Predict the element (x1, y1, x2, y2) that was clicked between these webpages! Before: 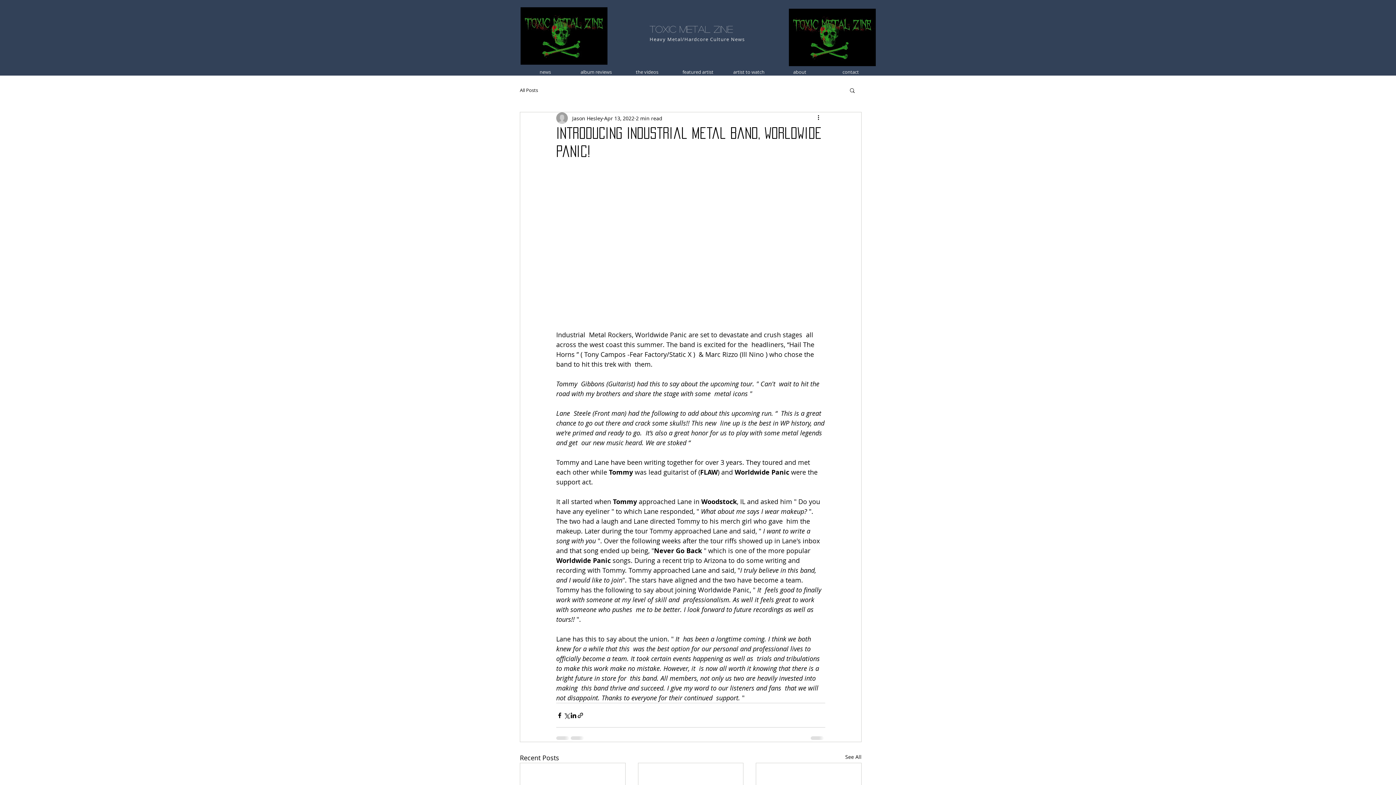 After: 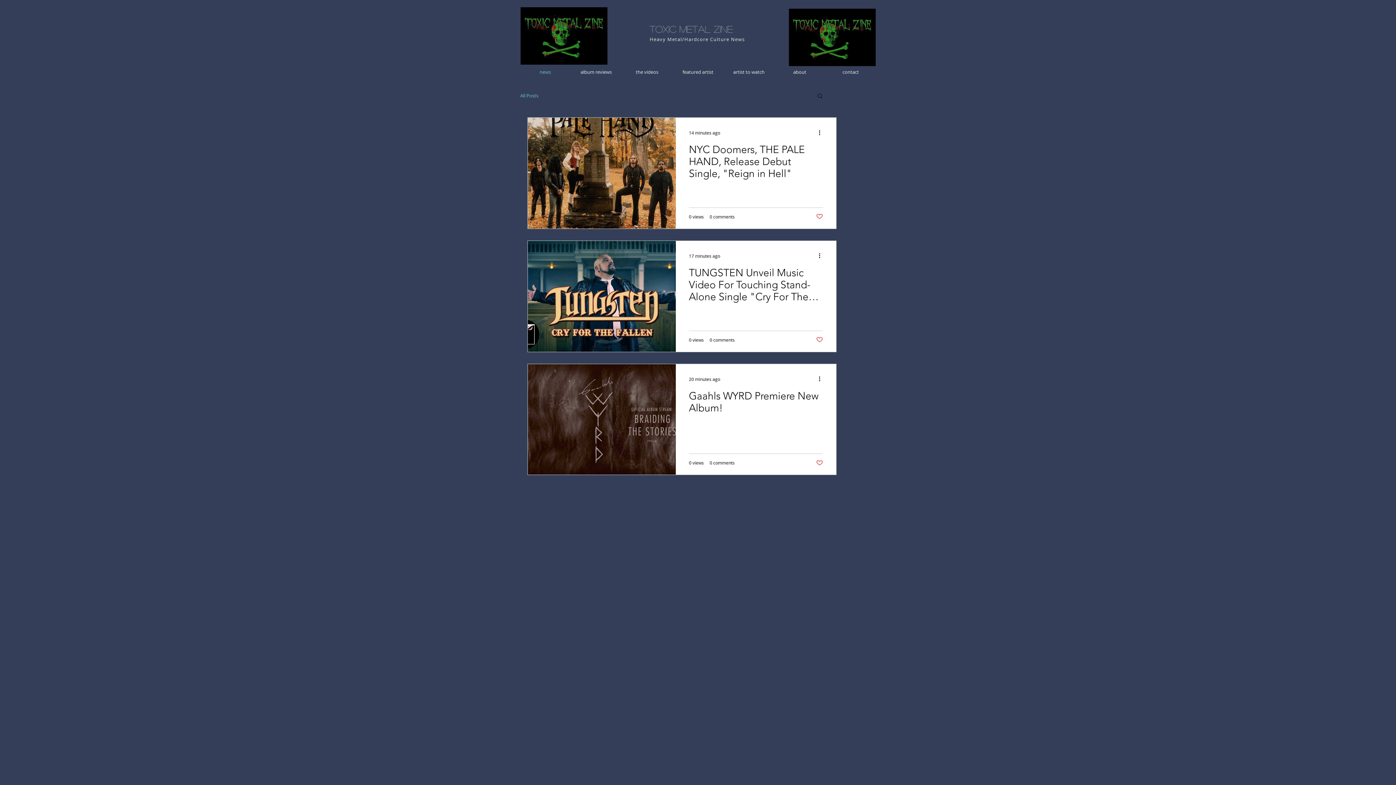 Action: bbox: (845, 753, 861, 763) label: See All